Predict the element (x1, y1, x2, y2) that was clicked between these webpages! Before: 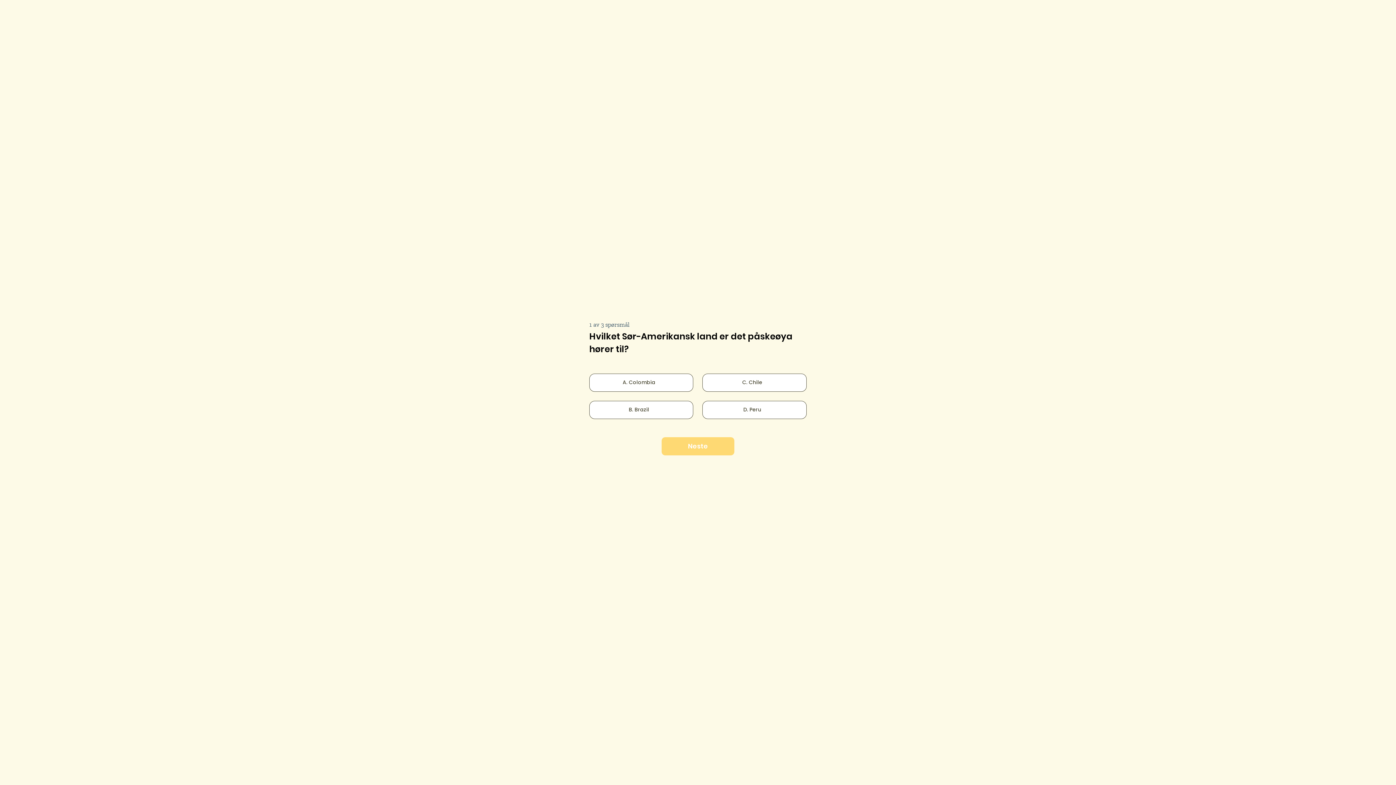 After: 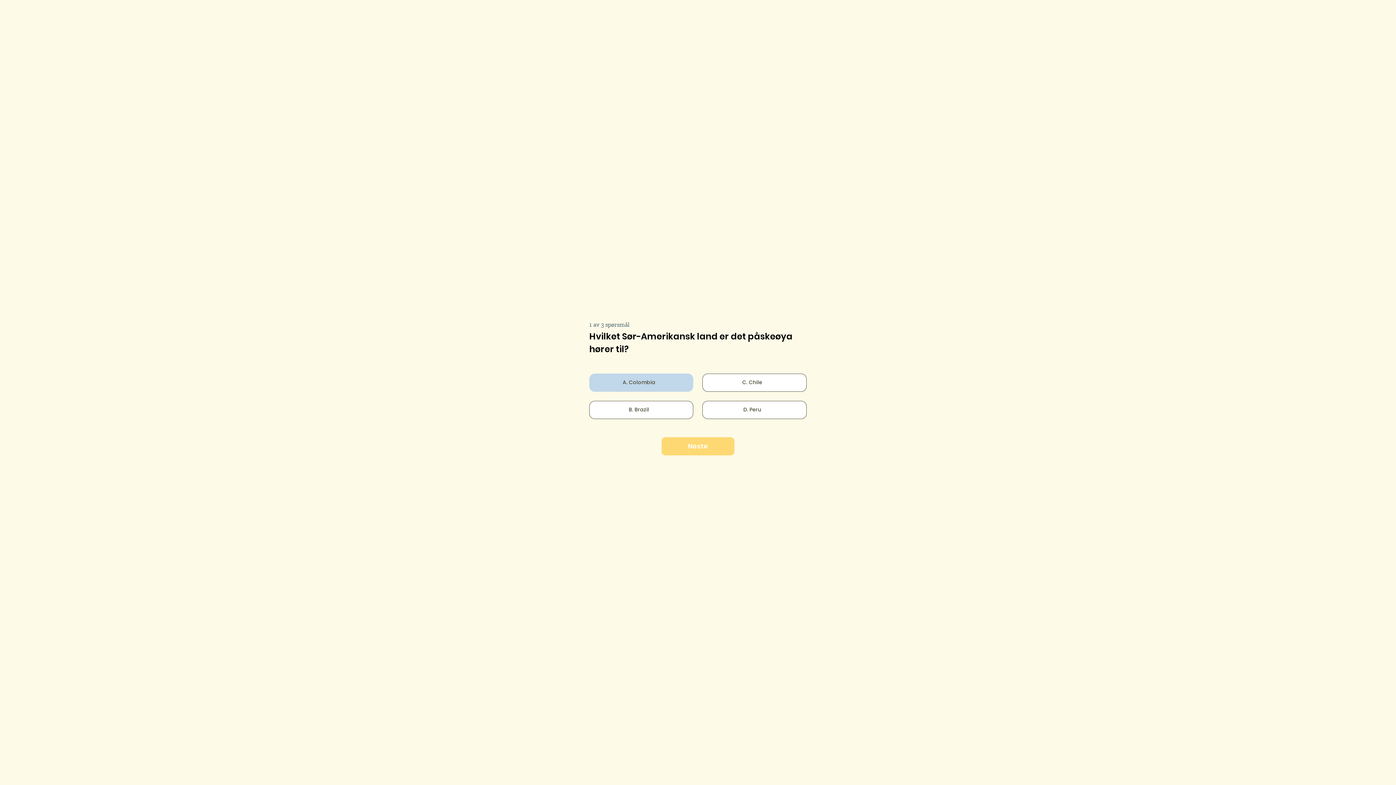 Action: label: A. Colombia bbox: (589, 373, 693, 391)